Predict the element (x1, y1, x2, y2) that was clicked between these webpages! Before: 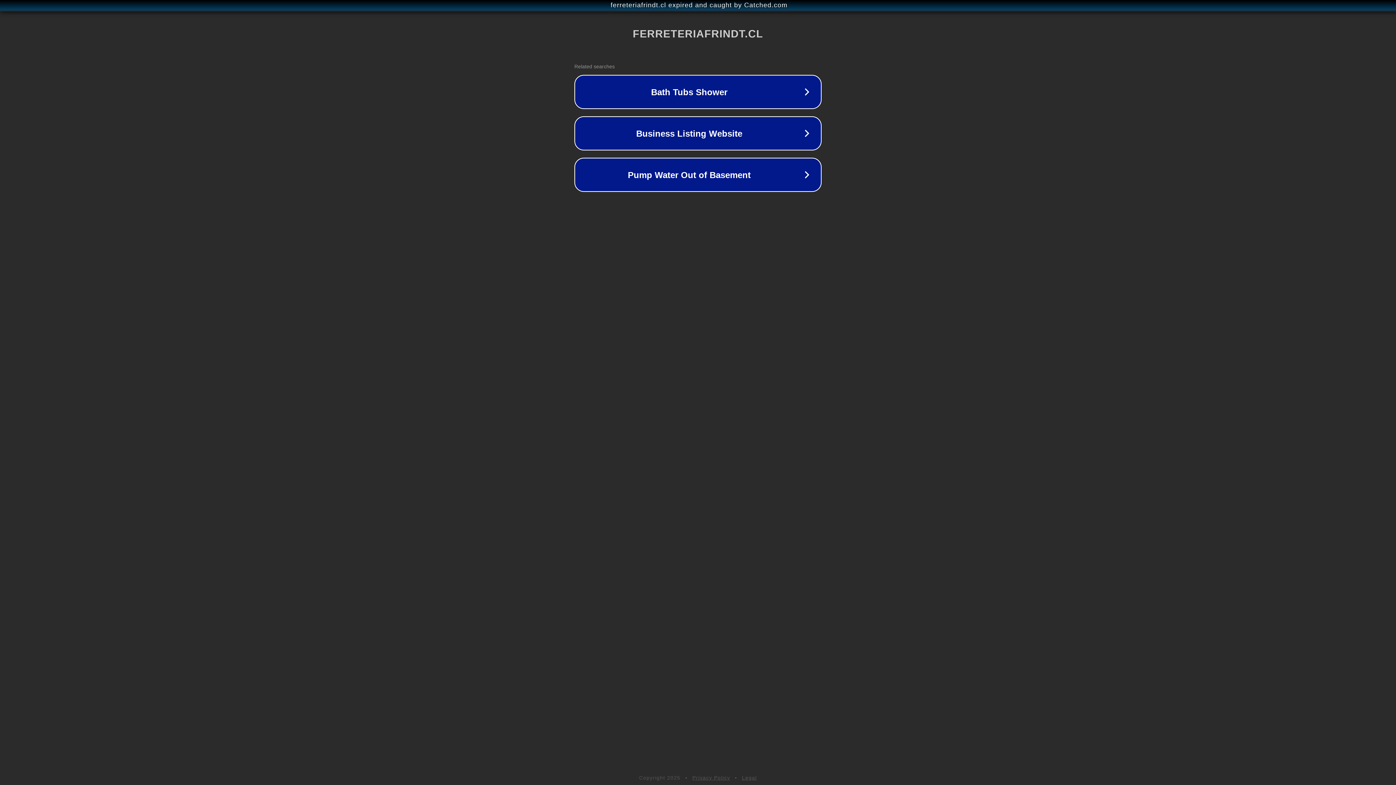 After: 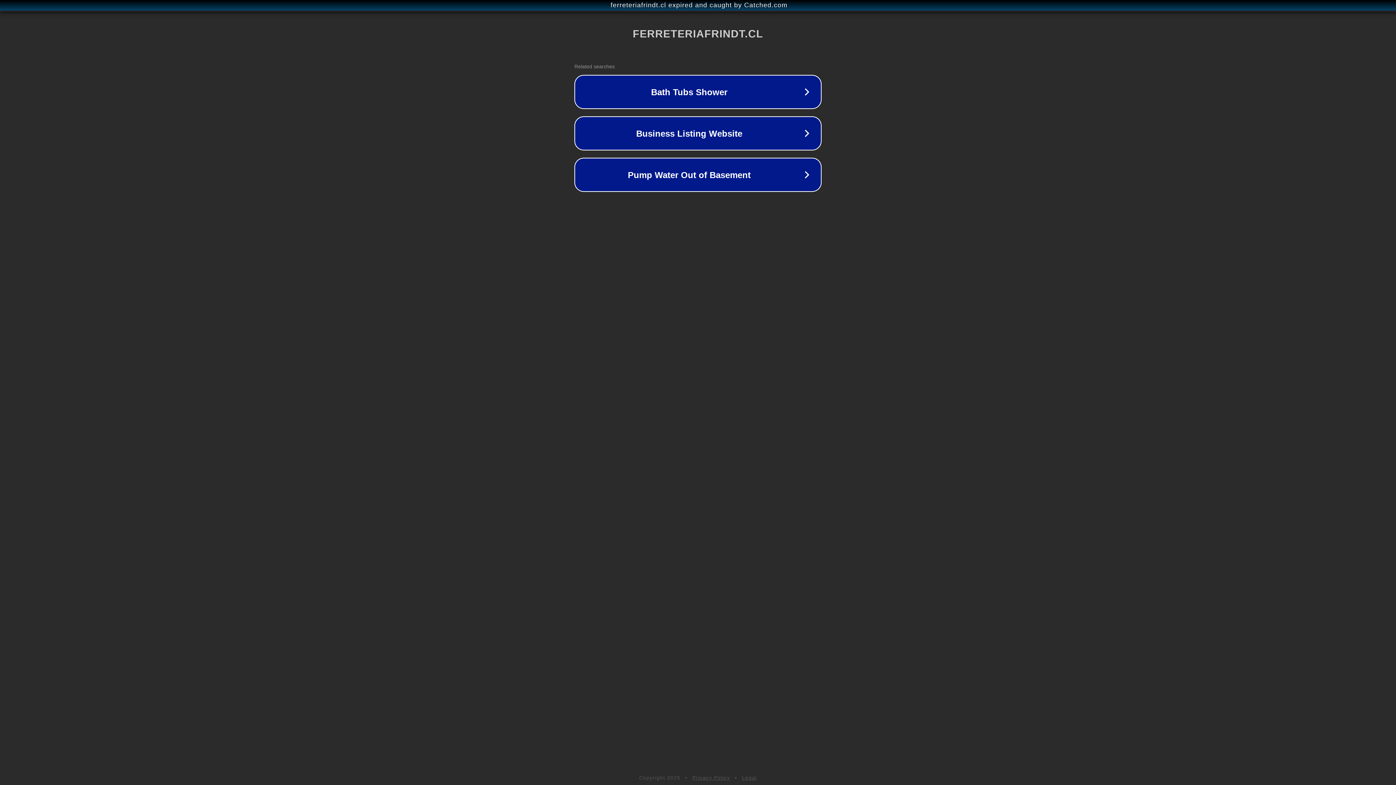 Action: bbox: (742, 775, 757, 781) label: Legal